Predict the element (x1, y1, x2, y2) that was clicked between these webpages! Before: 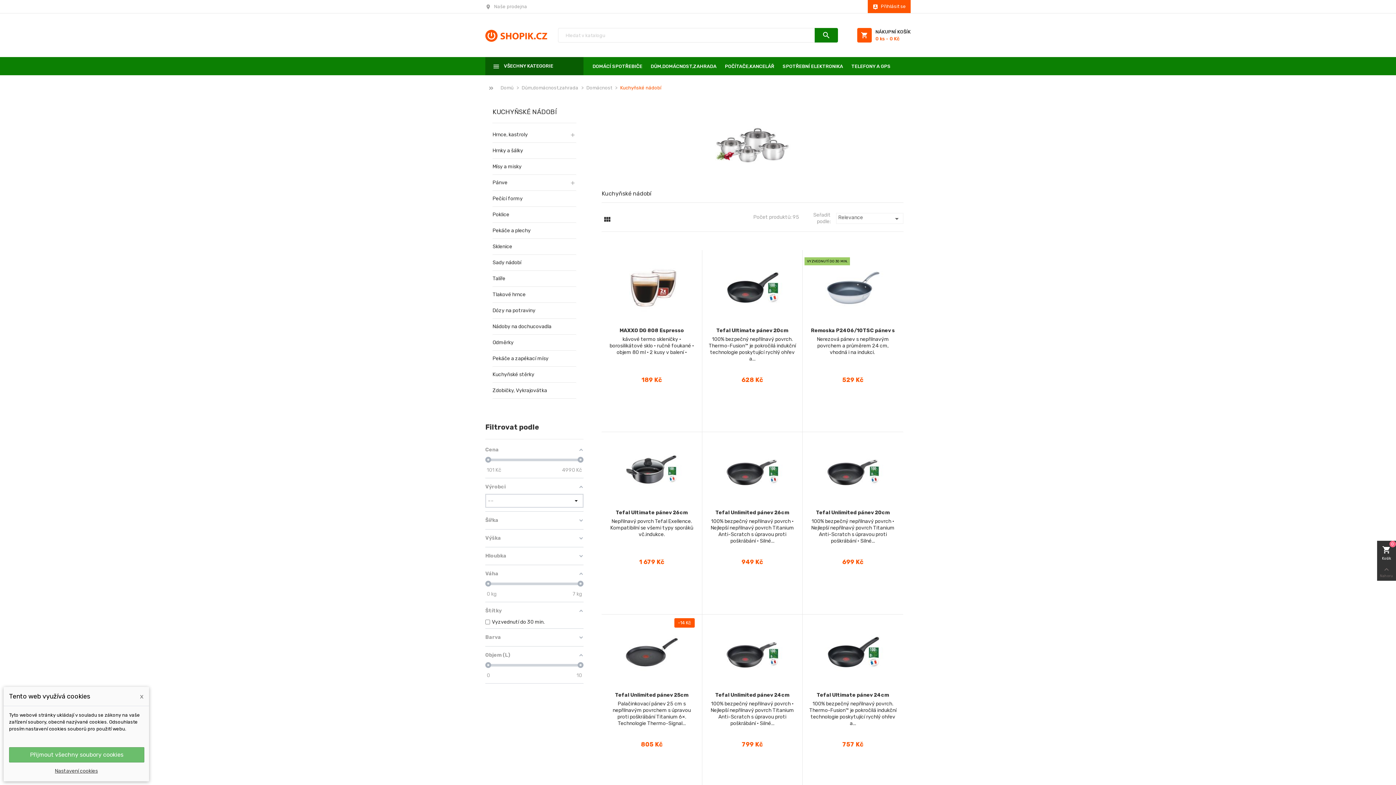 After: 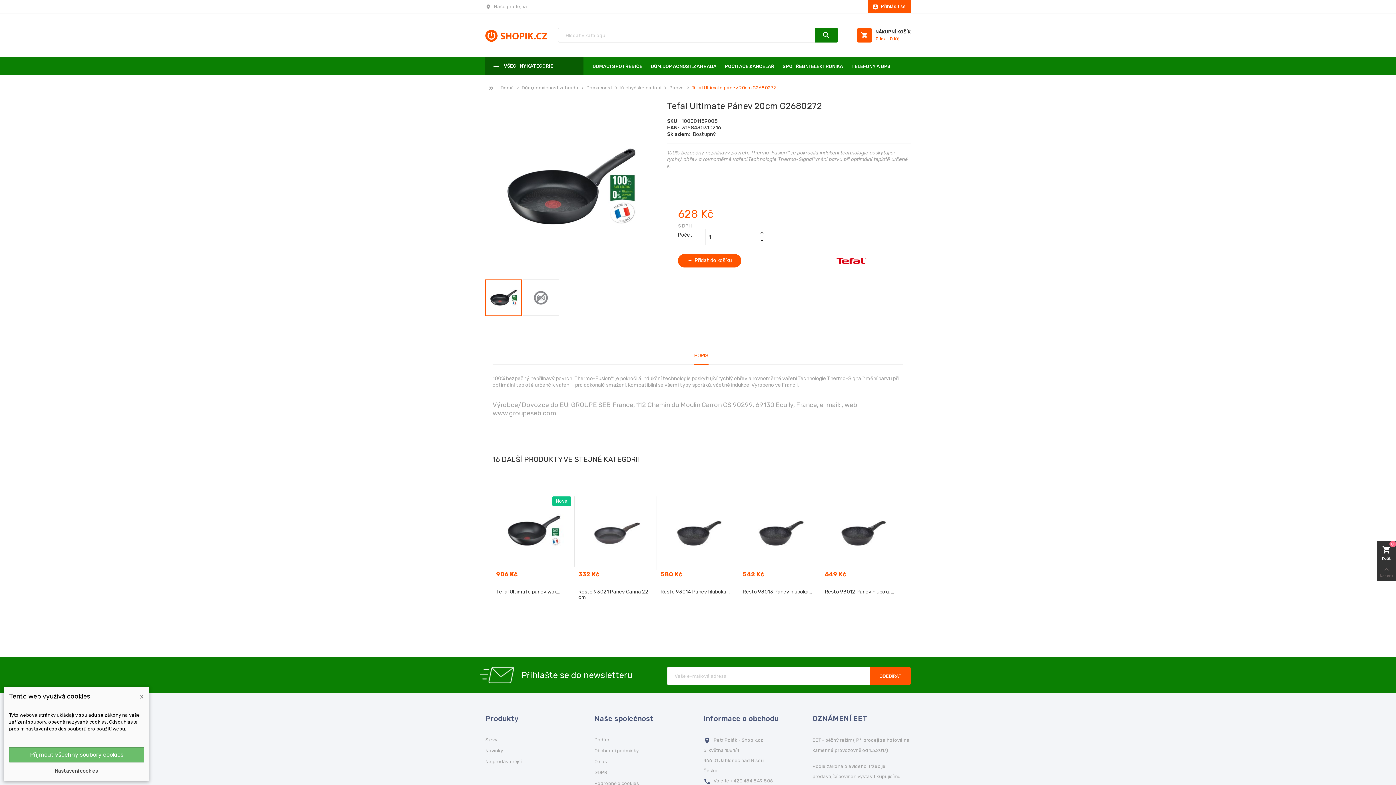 Action: bbox: (707, 253, 797, 321)